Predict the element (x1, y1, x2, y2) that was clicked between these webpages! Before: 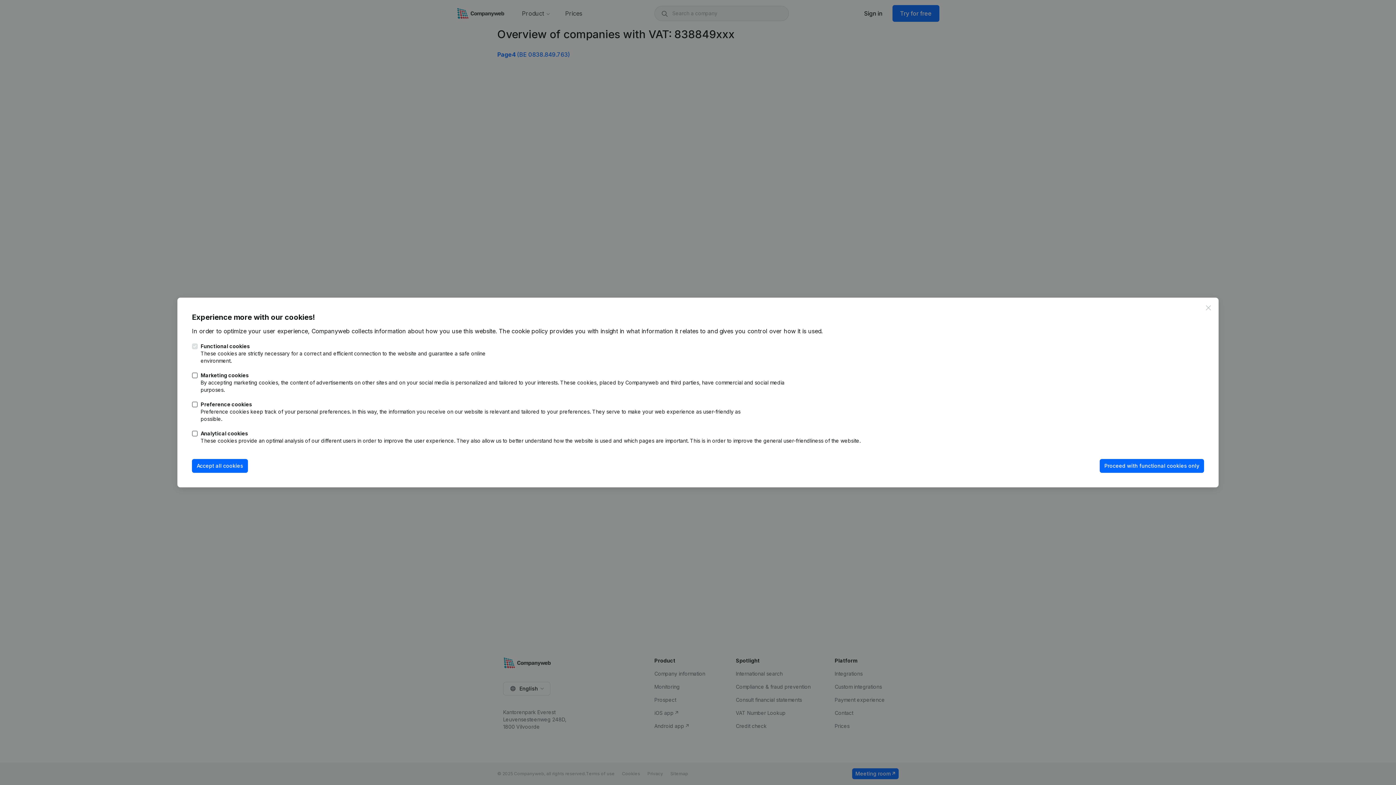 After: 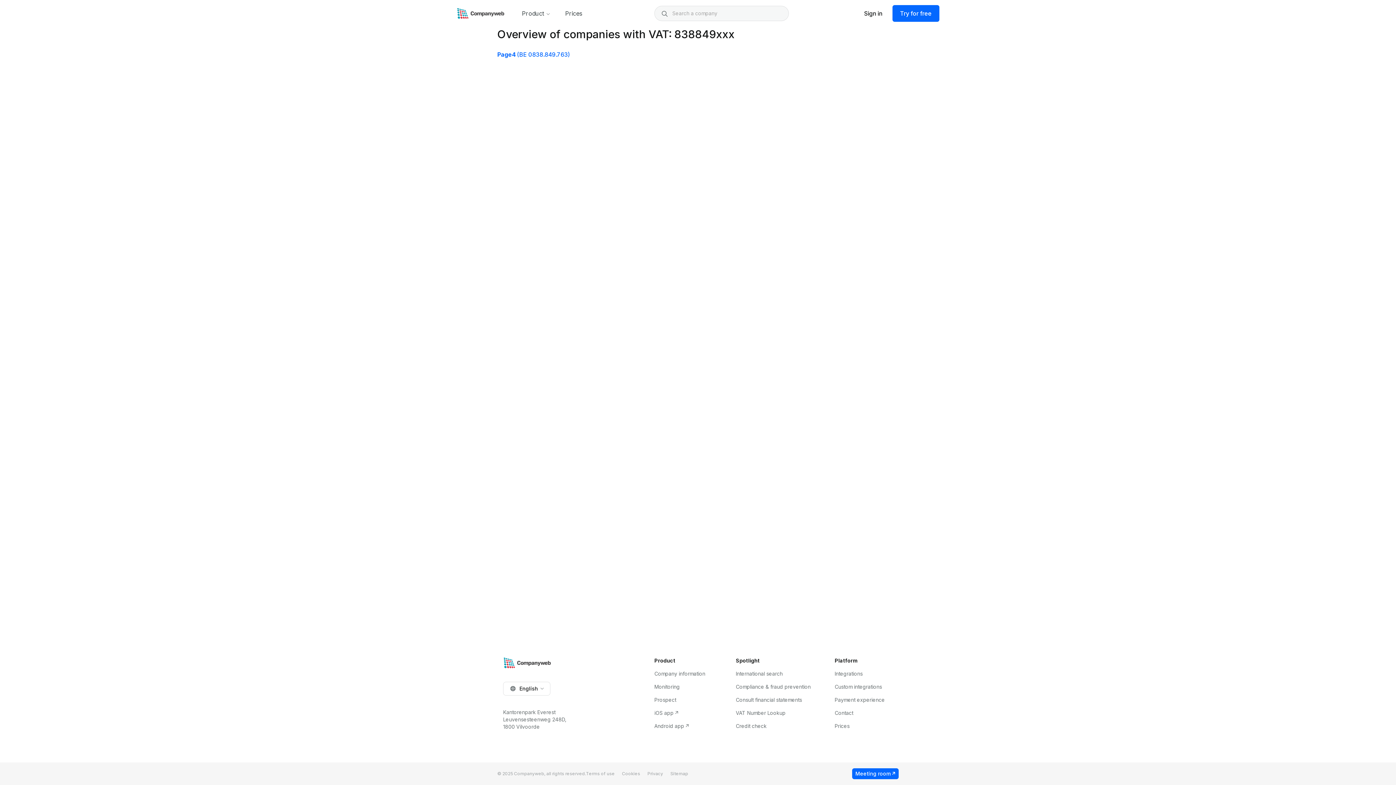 Action: bbox: (192, 459, 248, 473) label: Accept all cookies